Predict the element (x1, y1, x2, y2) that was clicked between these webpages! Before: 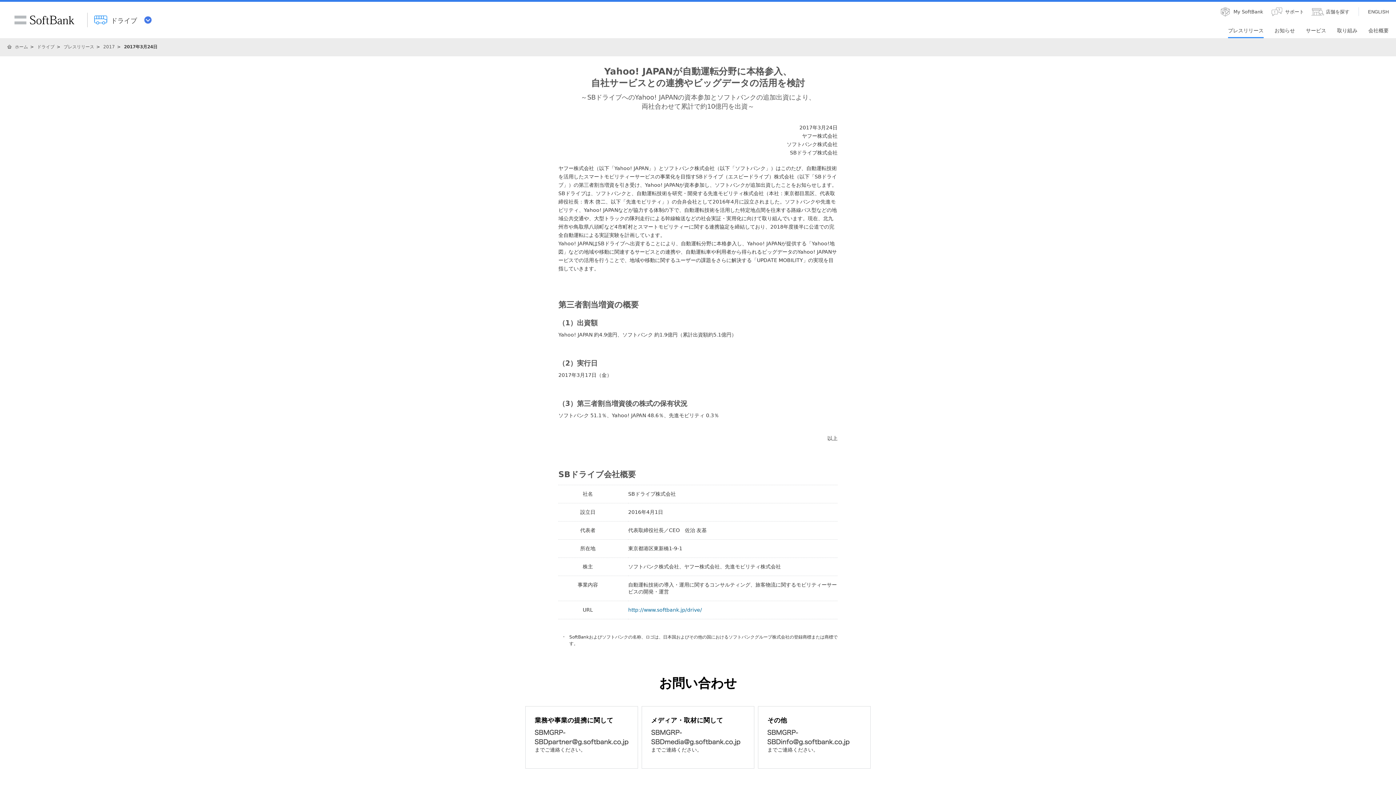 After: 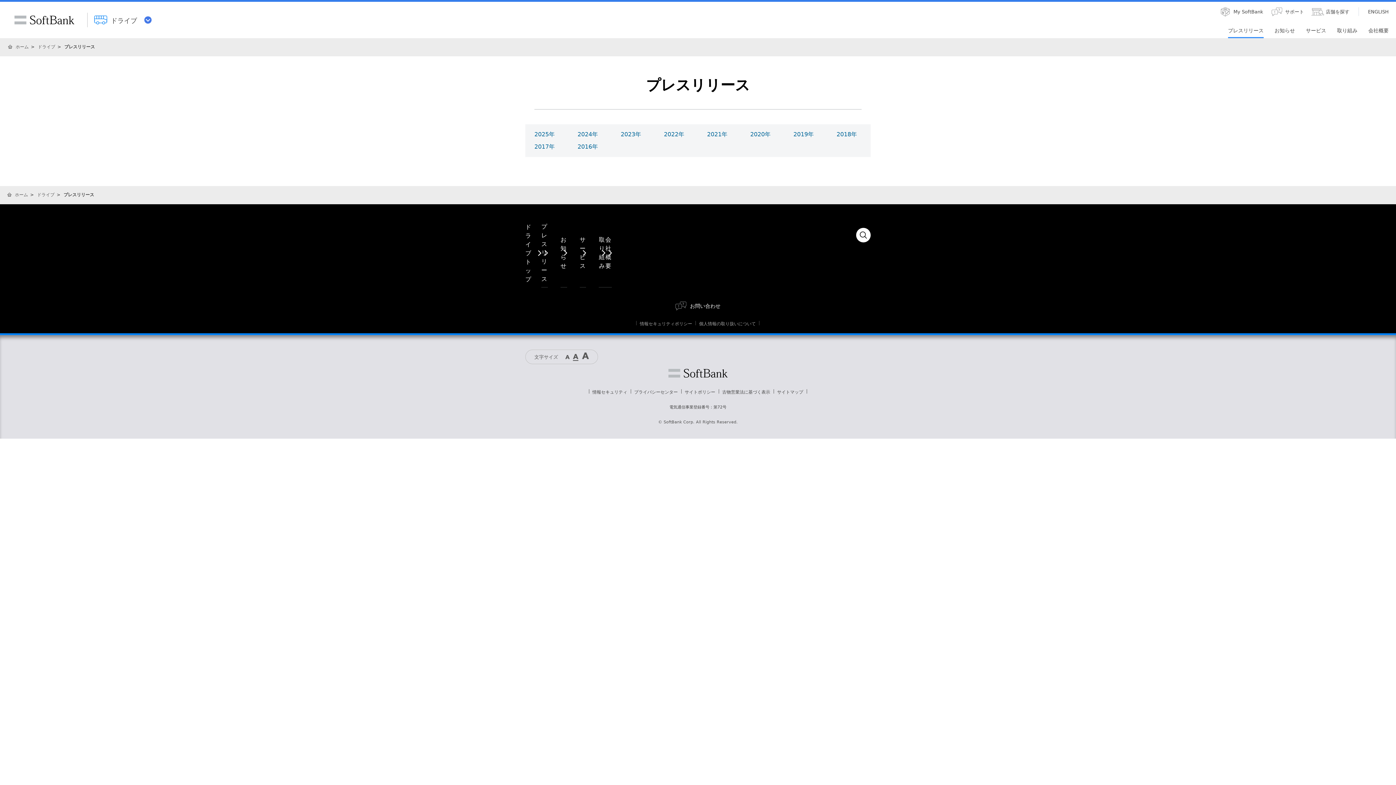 Action: bbox: (63, 44, 94, 49) label: プレスリリース